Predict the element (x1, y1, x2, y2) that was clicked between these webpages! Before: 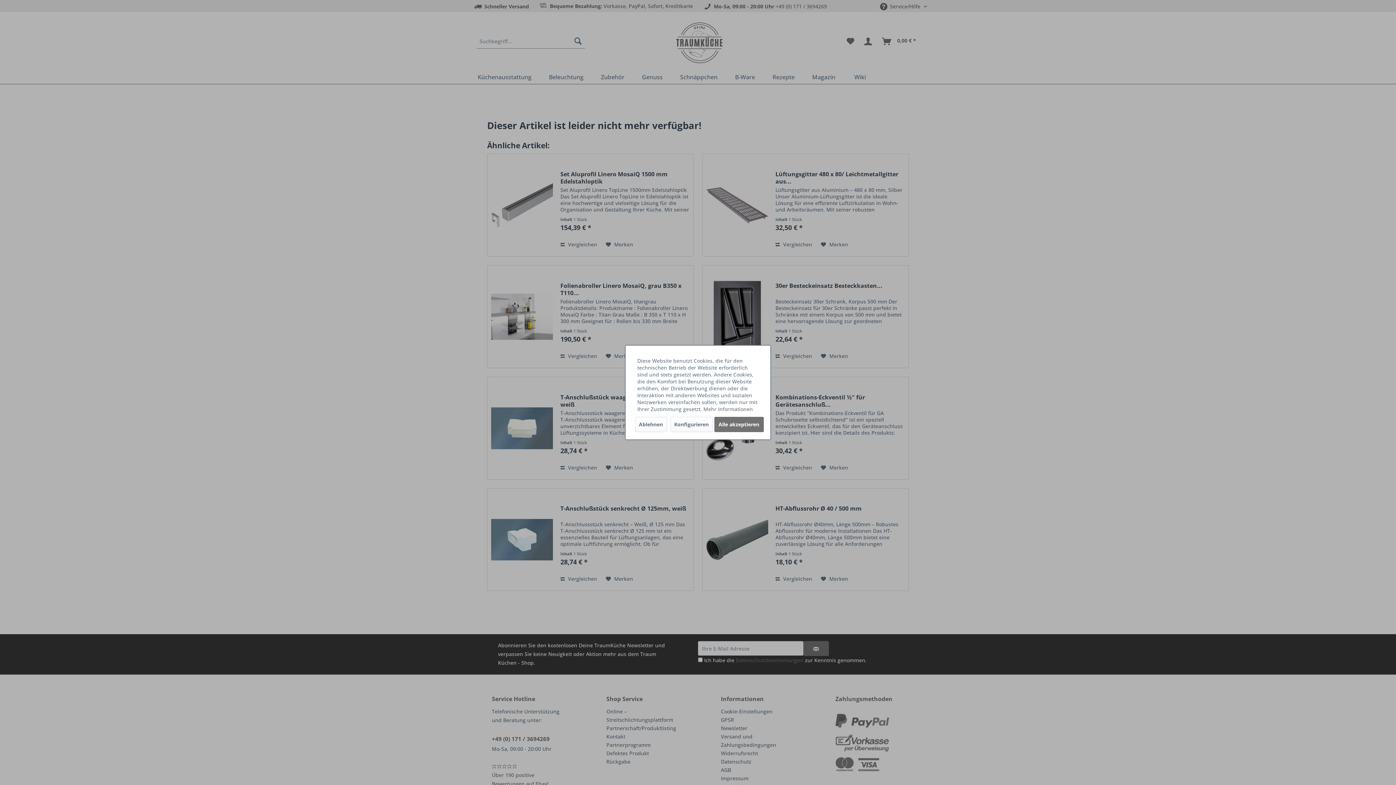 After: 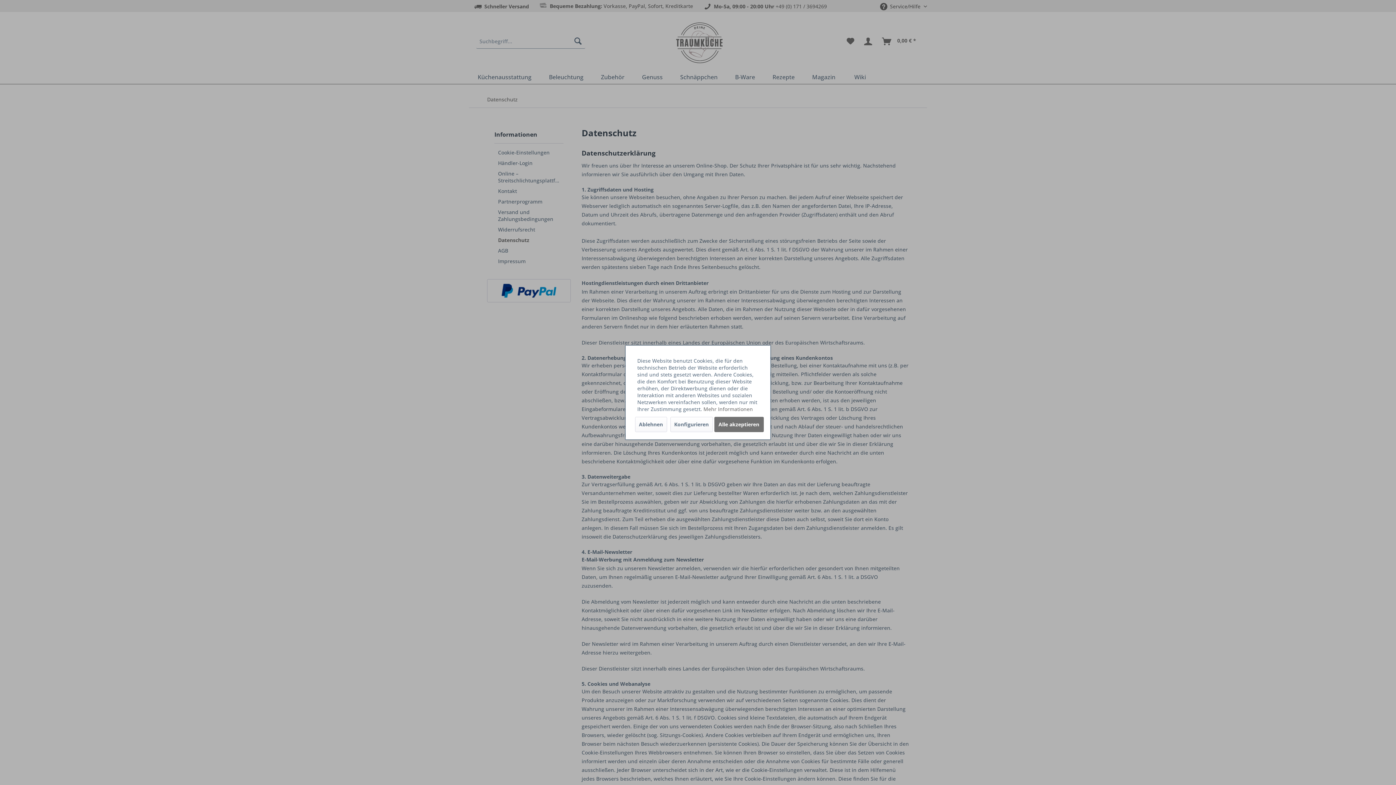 Action: label: Mehr Informationen bbox: (703, 405, 753, 412)